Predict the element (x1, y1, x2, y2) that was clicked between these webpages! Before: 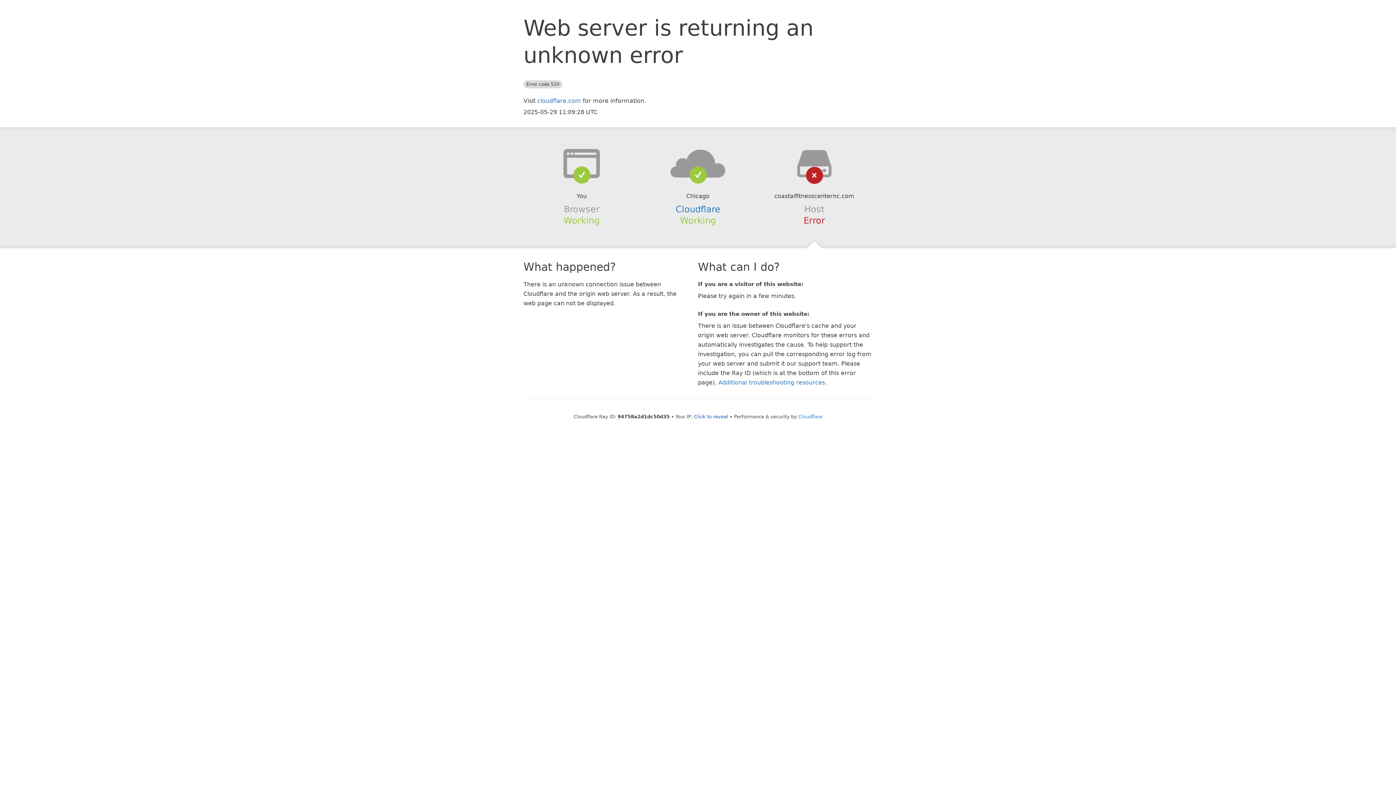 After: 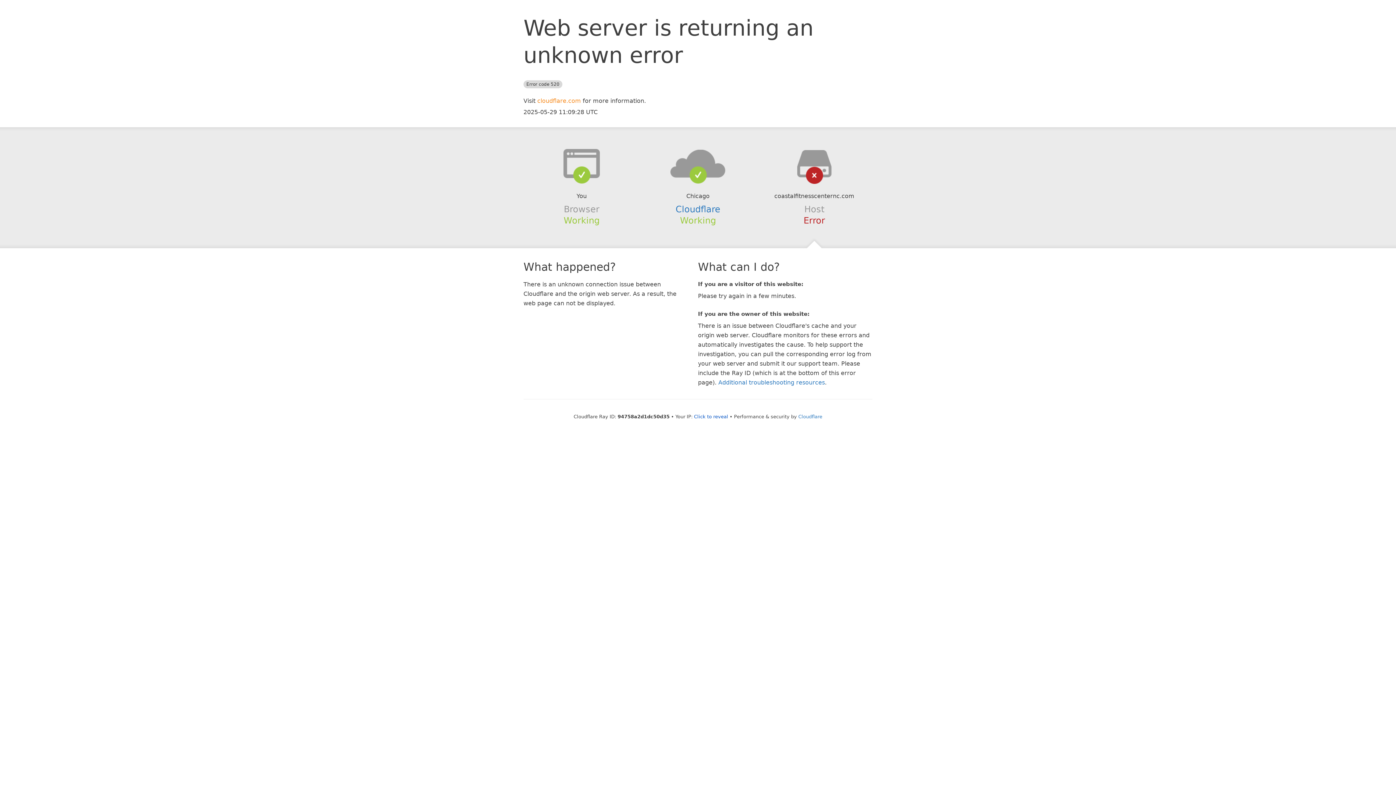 Action: label: cloudflare.com bbox: (537, 97, 581, 104)